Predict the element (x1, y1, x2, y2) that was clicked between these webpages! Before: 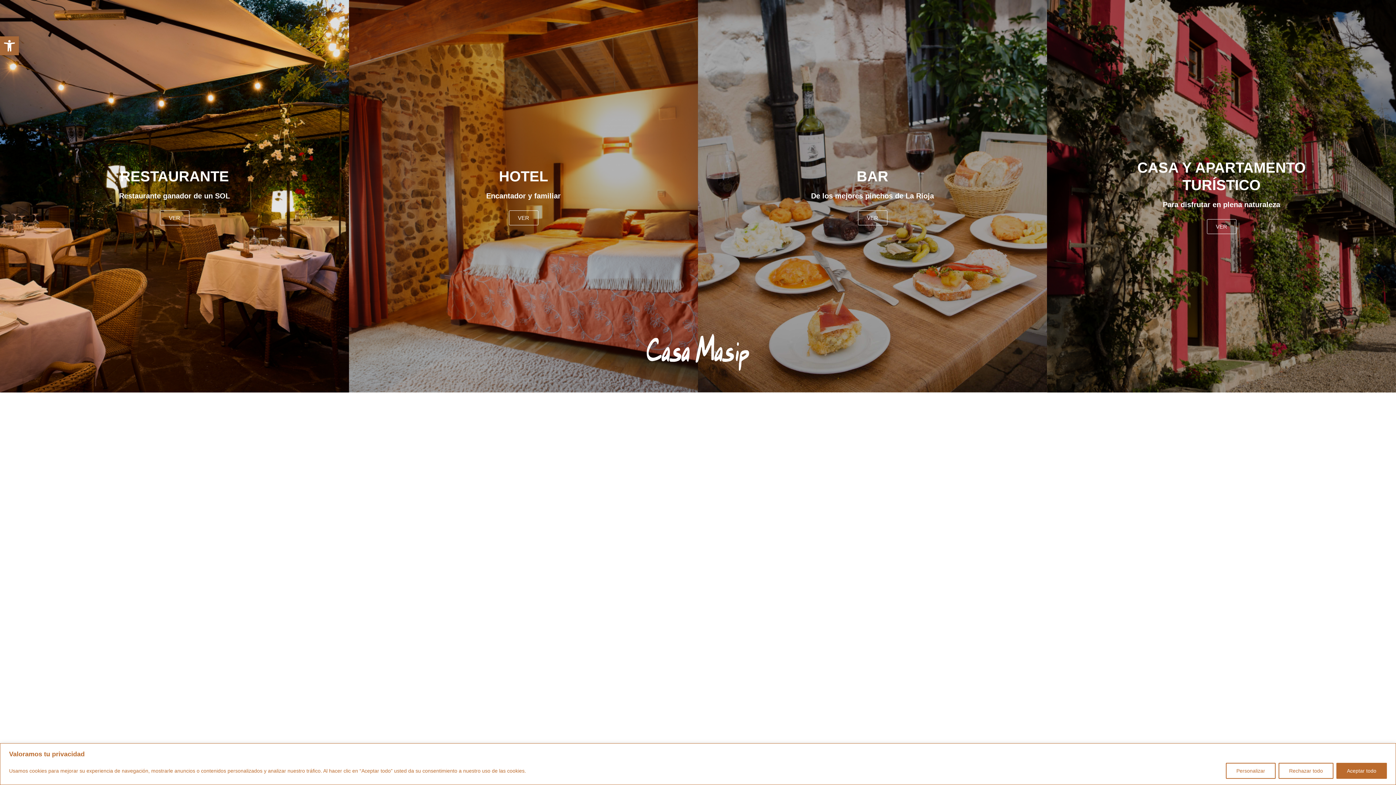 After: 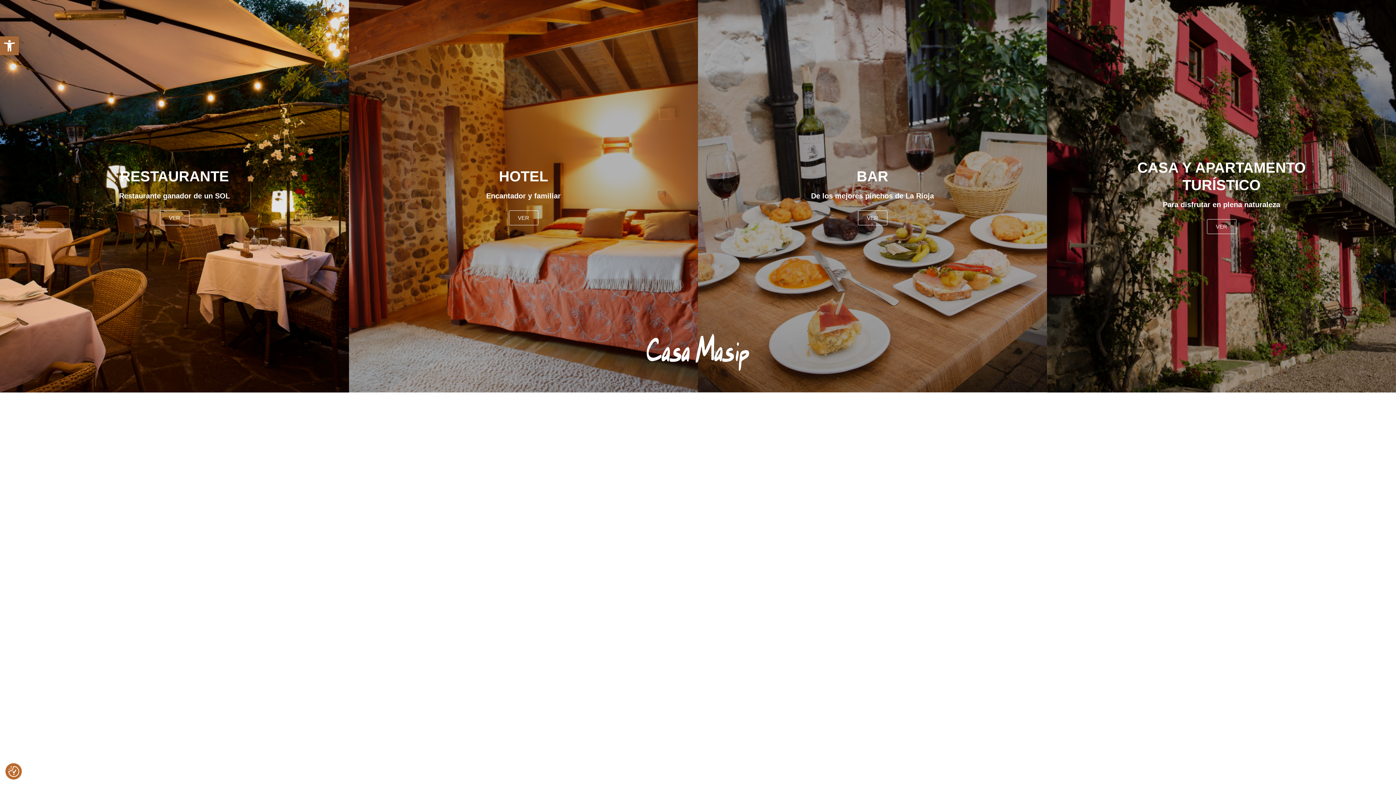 Action: label: Rechazar todo bbox: (1278, 763, 1333, 779)